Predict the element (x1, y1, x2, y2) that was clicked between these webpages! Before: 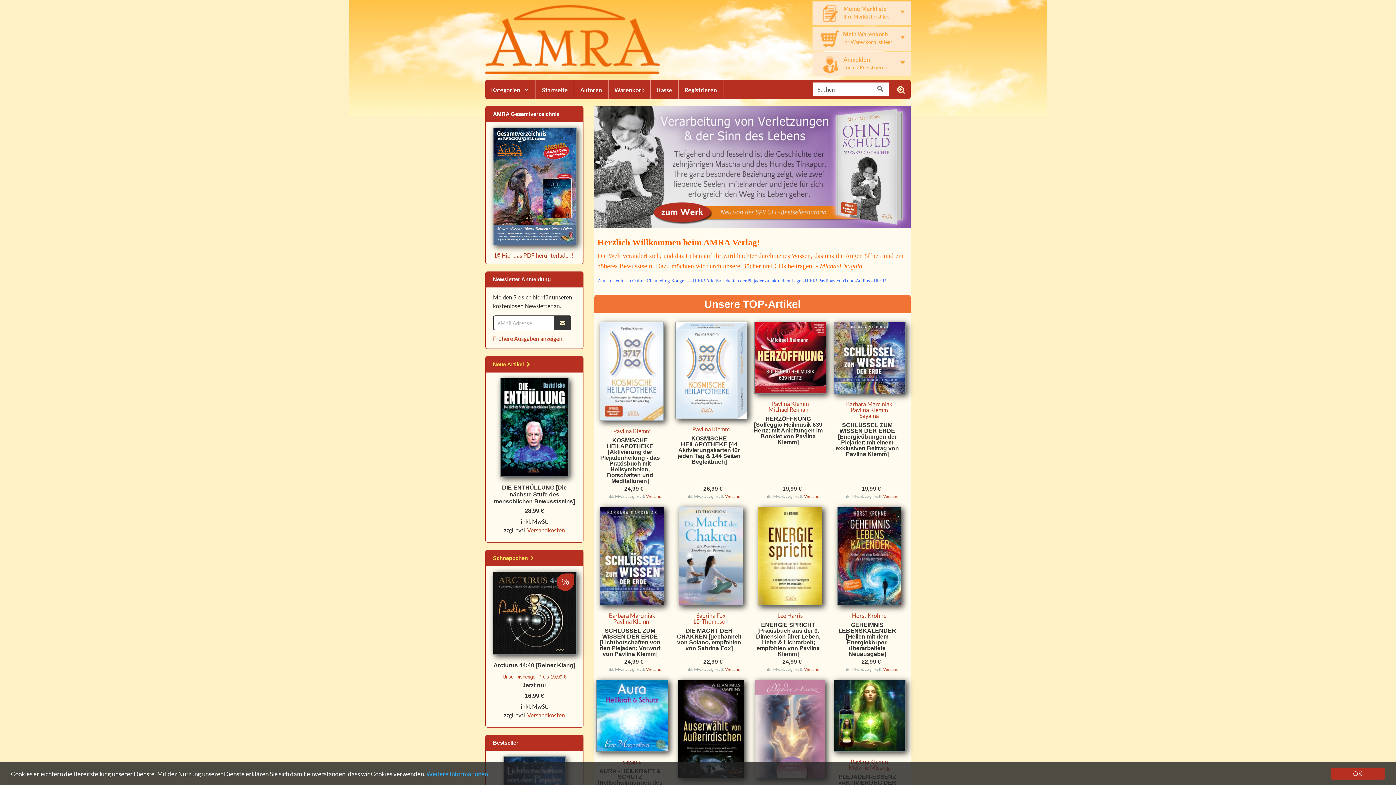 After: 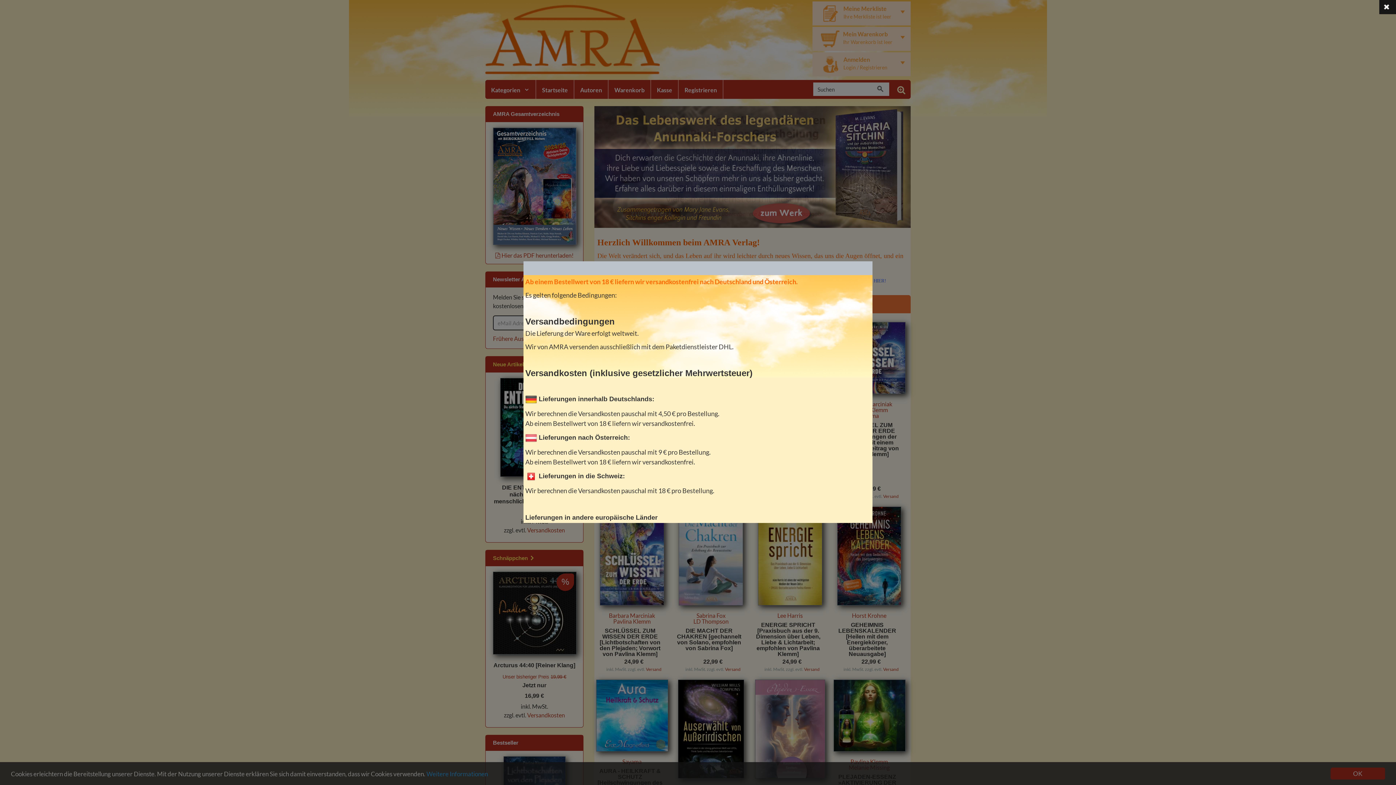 Action: bbox: (725, 666, 740, 672) label: Versand